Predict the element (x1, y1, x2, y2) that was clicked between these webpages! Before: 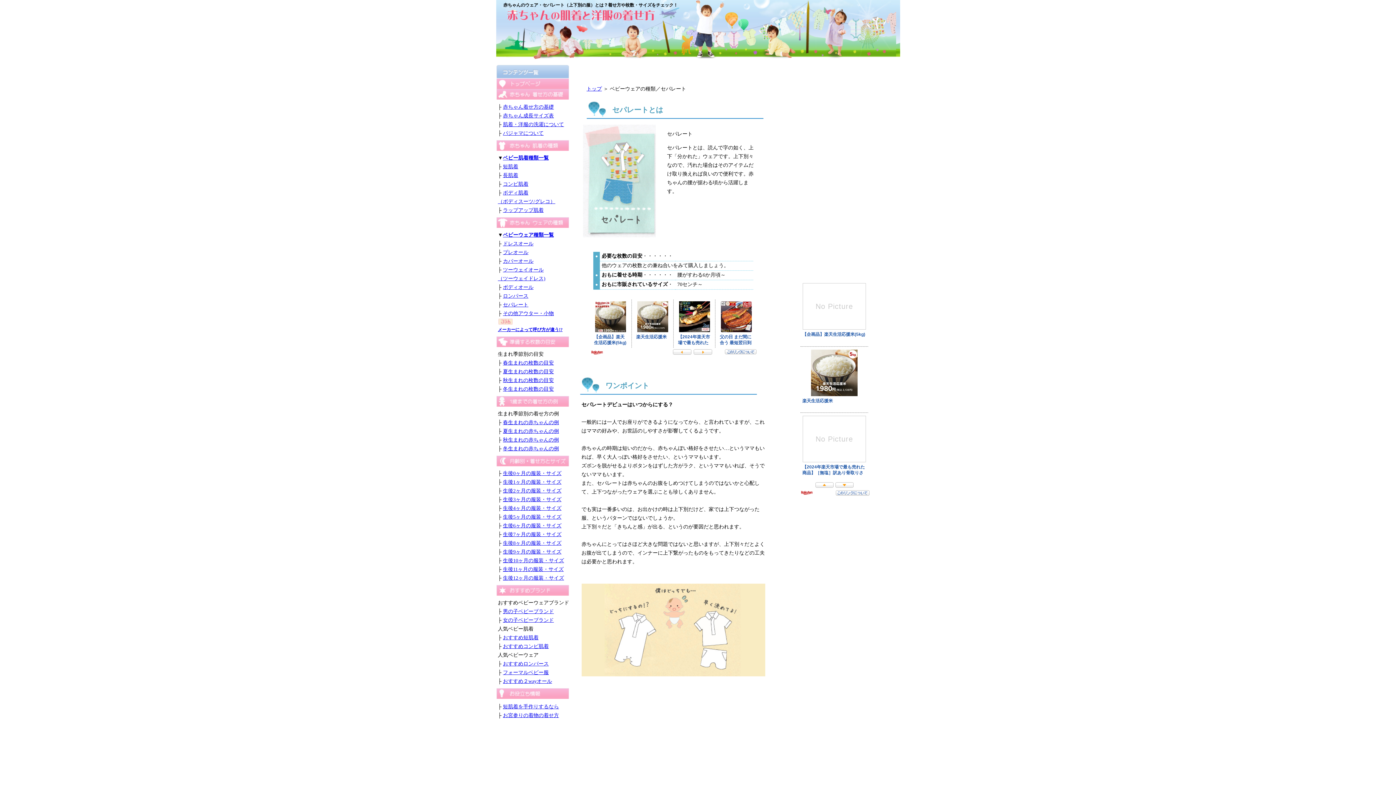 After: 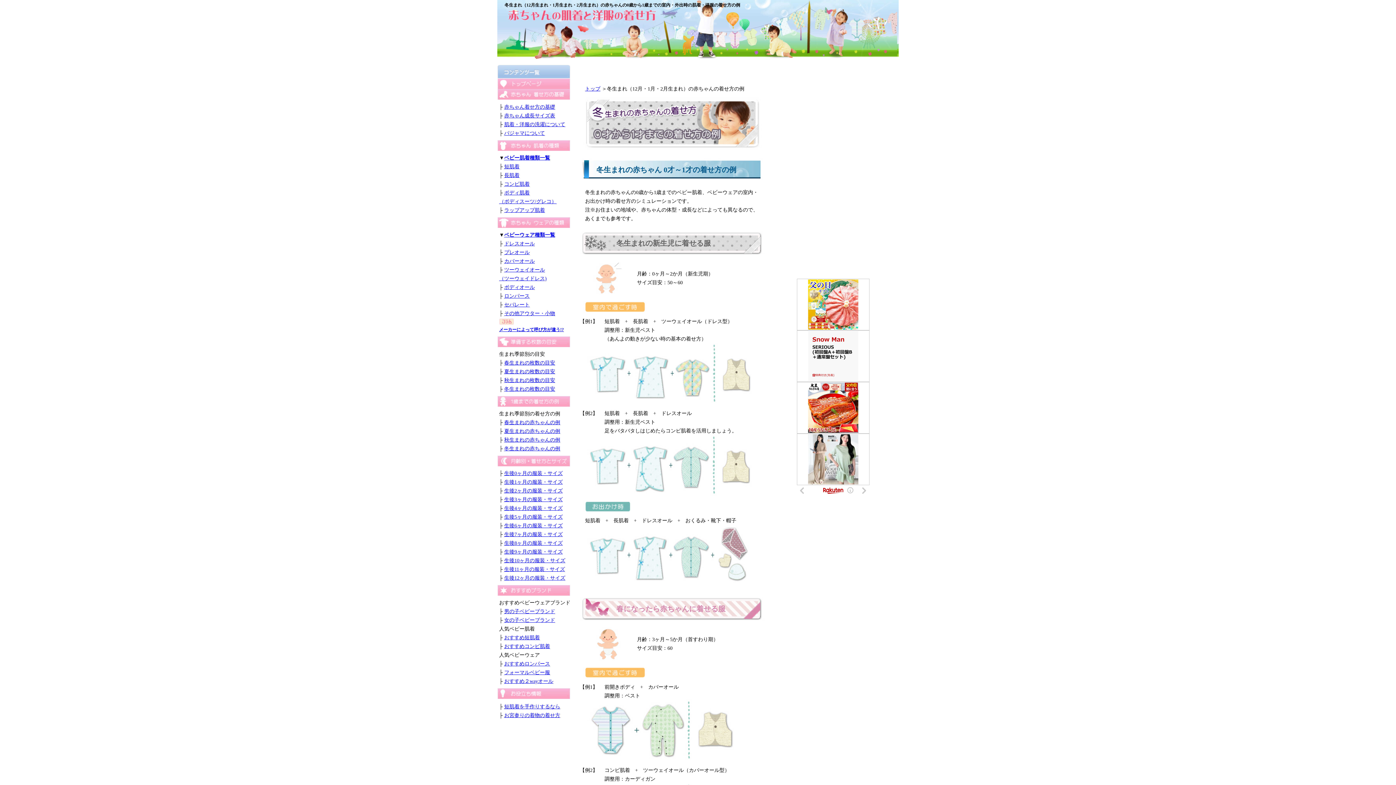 Action: label: 冬生まれの赤ちゃんの例 bbox: (503, 446, 559, 451)